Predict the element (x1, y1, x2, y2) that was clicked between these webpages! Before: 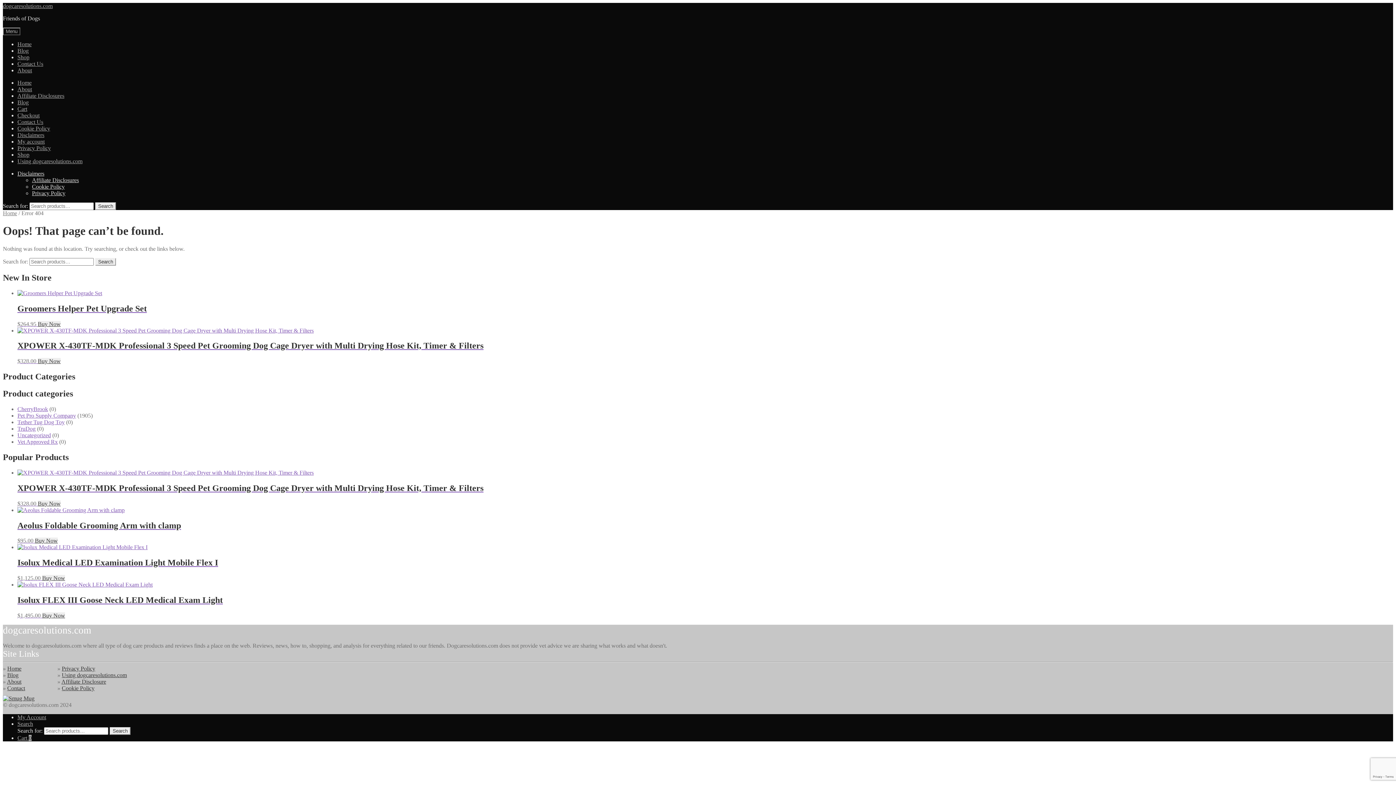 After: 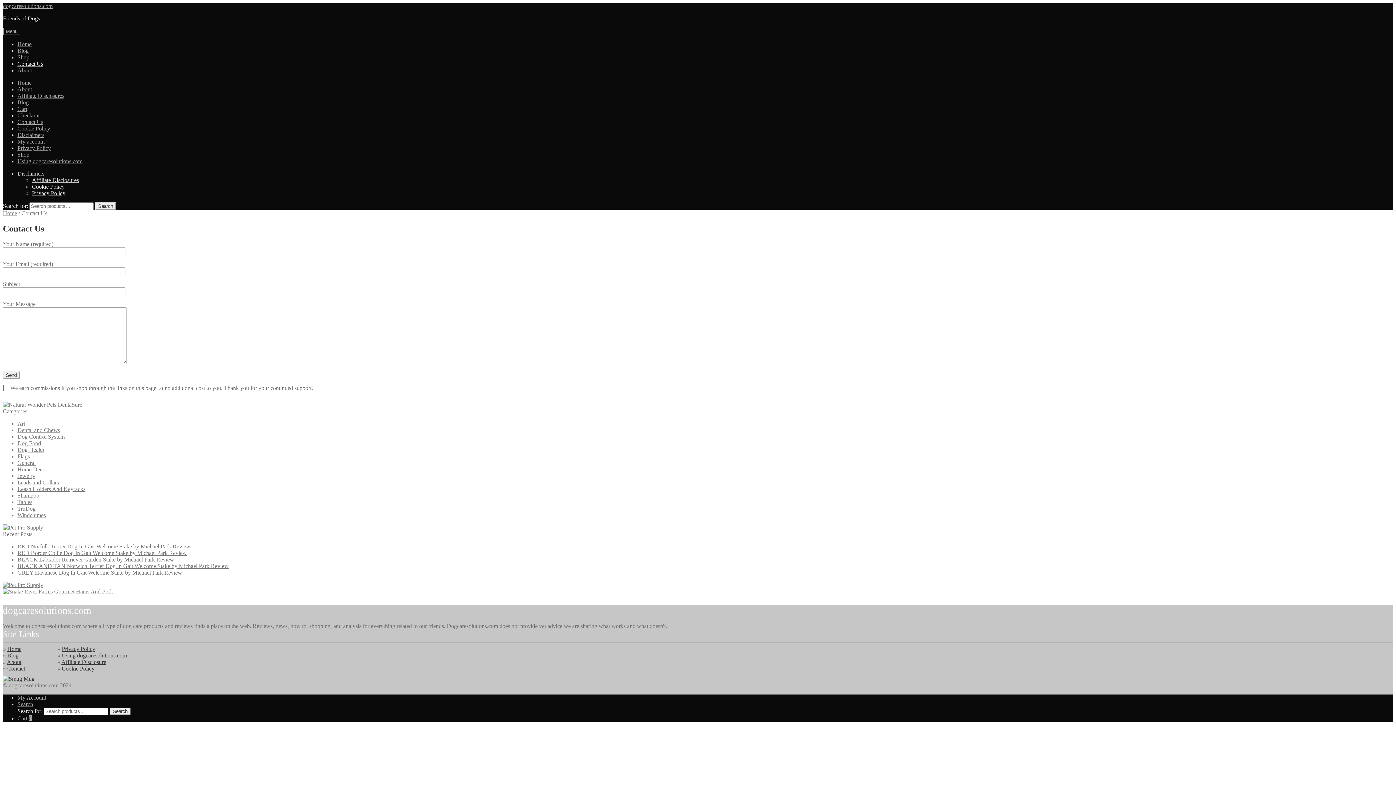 Action: label: Contact Us bbox: (17, 60, 43, 66)